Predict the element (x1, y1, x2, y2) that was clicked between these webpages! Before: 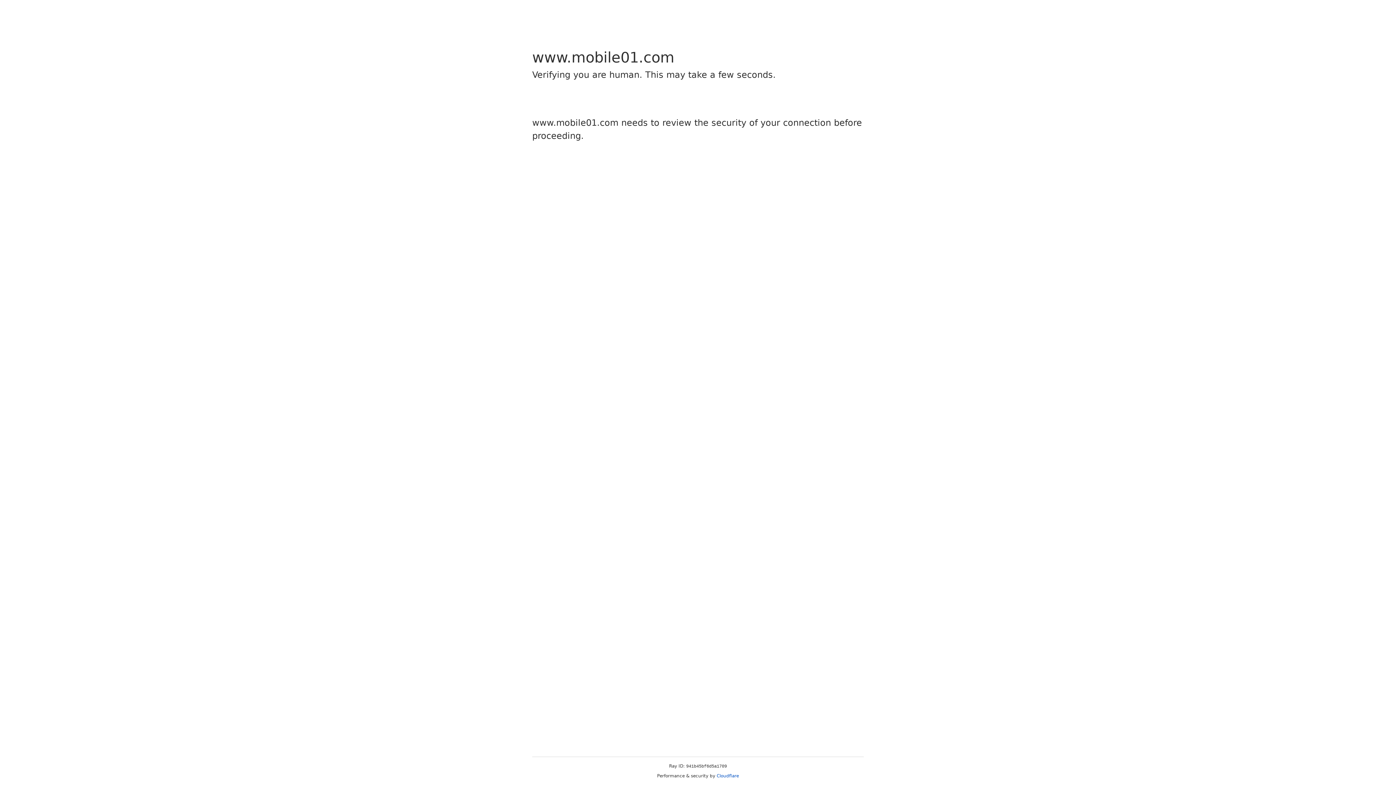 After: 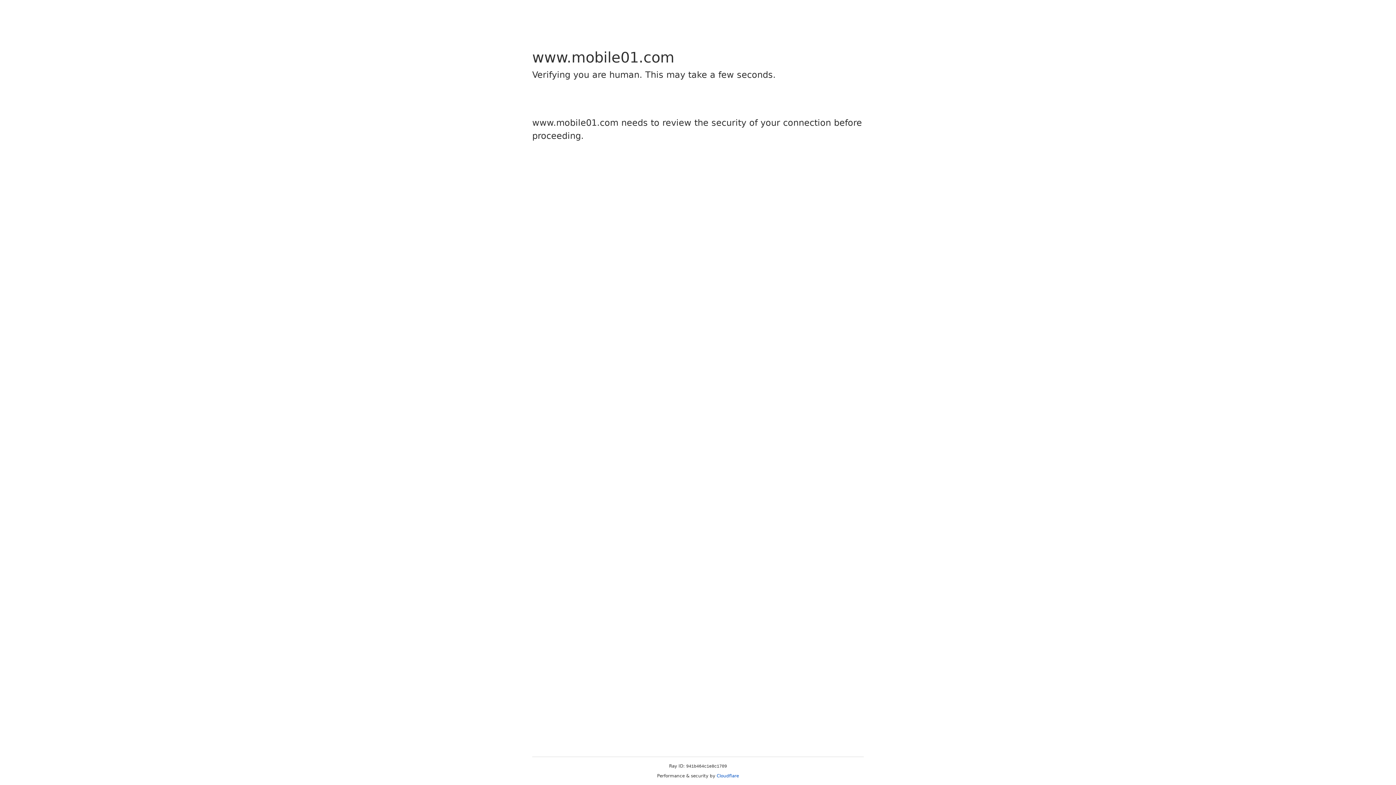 Action: bbox: (716, 773, 739, 778) label: Cloudflare